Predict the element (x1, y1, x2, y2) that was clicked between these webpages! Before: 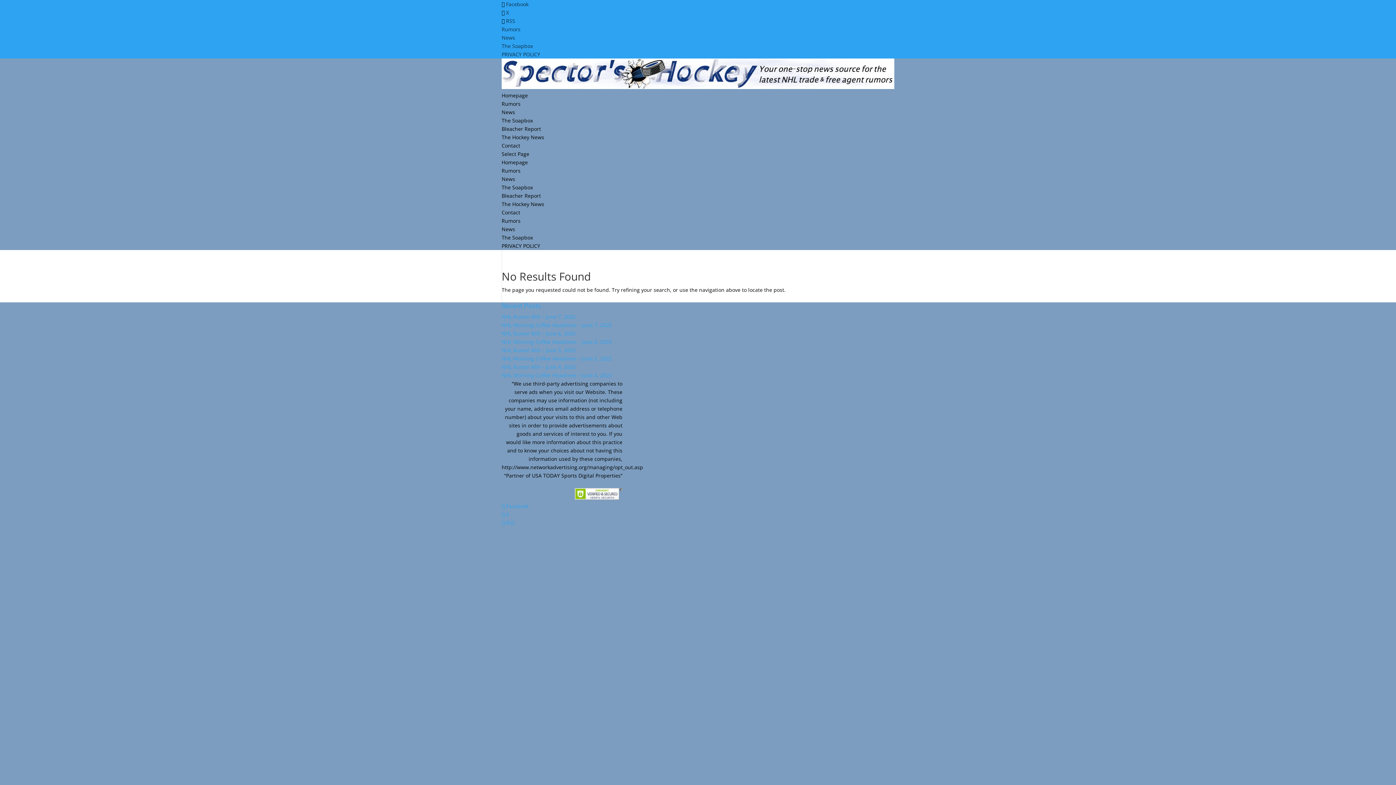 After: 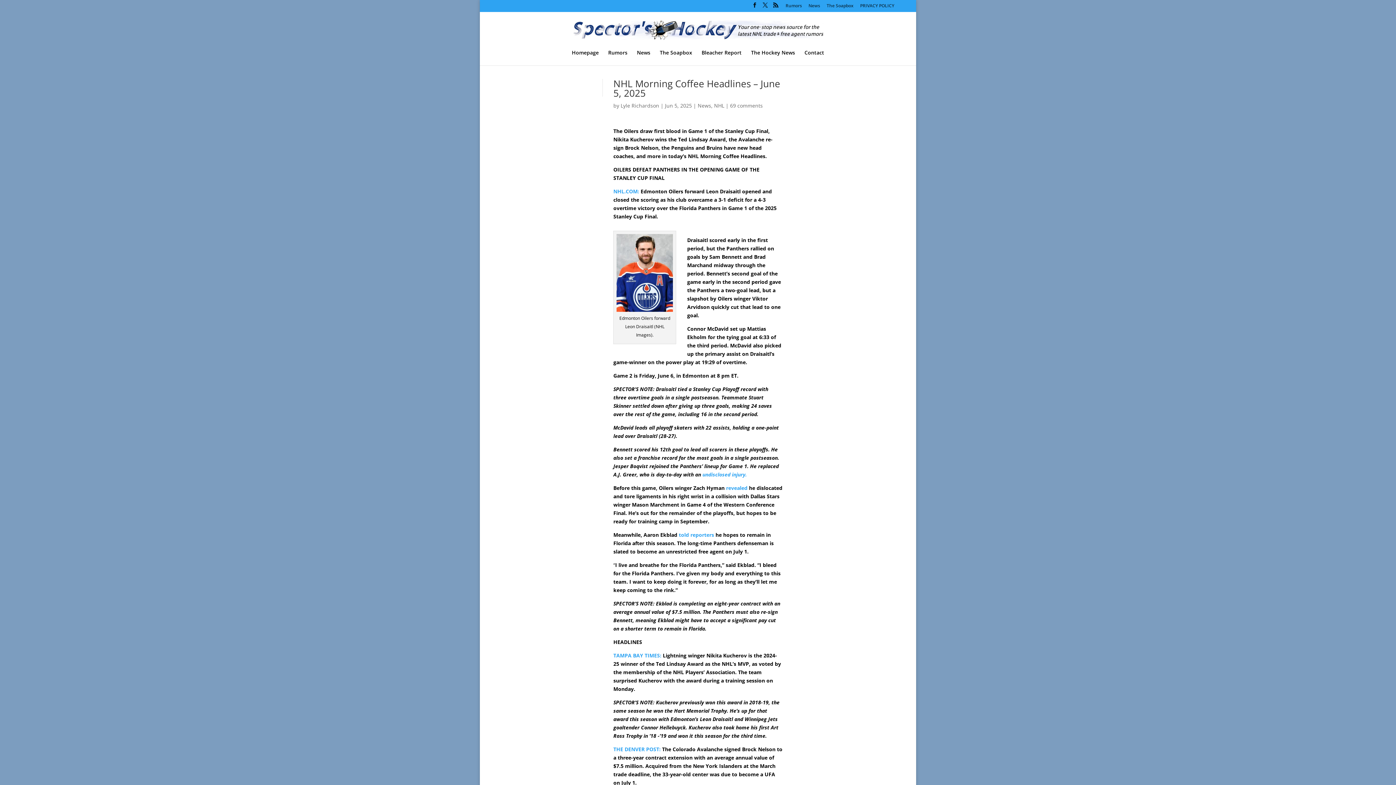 Action: label: NHL Morning Coffee Headlines – June 5, 2025 bbox: (501, 355, 612, 362)